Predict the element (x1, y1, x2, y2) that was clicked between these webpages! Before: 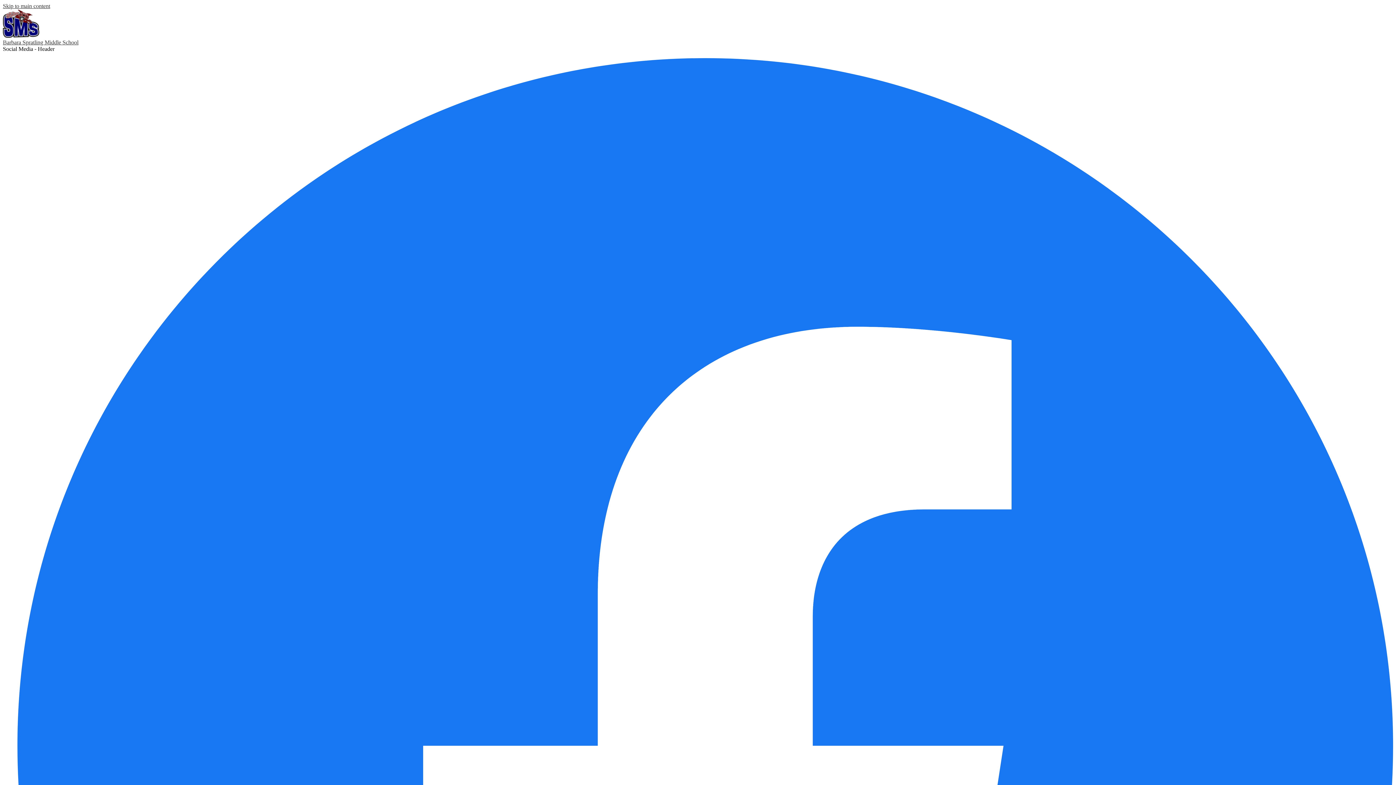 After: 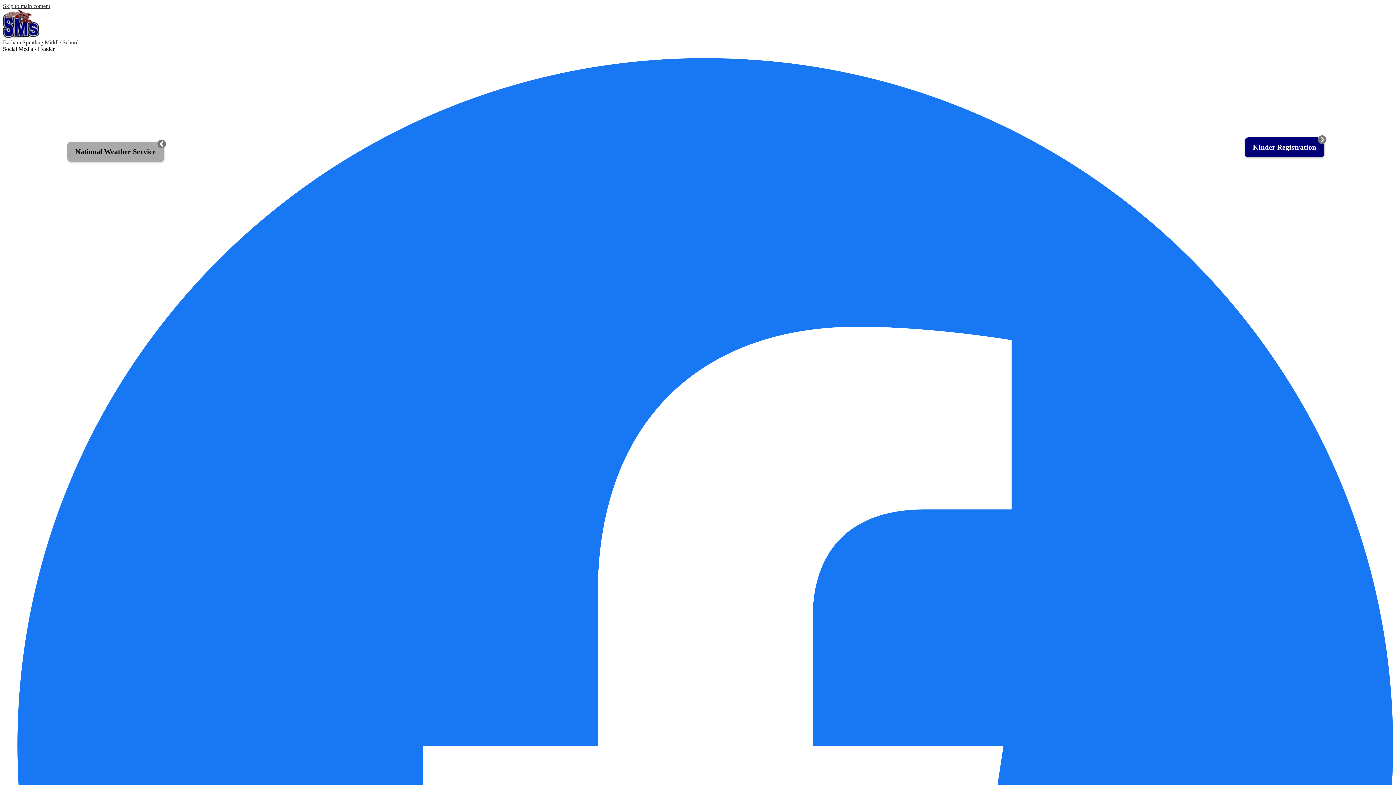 Action: bbox: (2, 32, 1393, 45) label: Barbara Spratling Middle School